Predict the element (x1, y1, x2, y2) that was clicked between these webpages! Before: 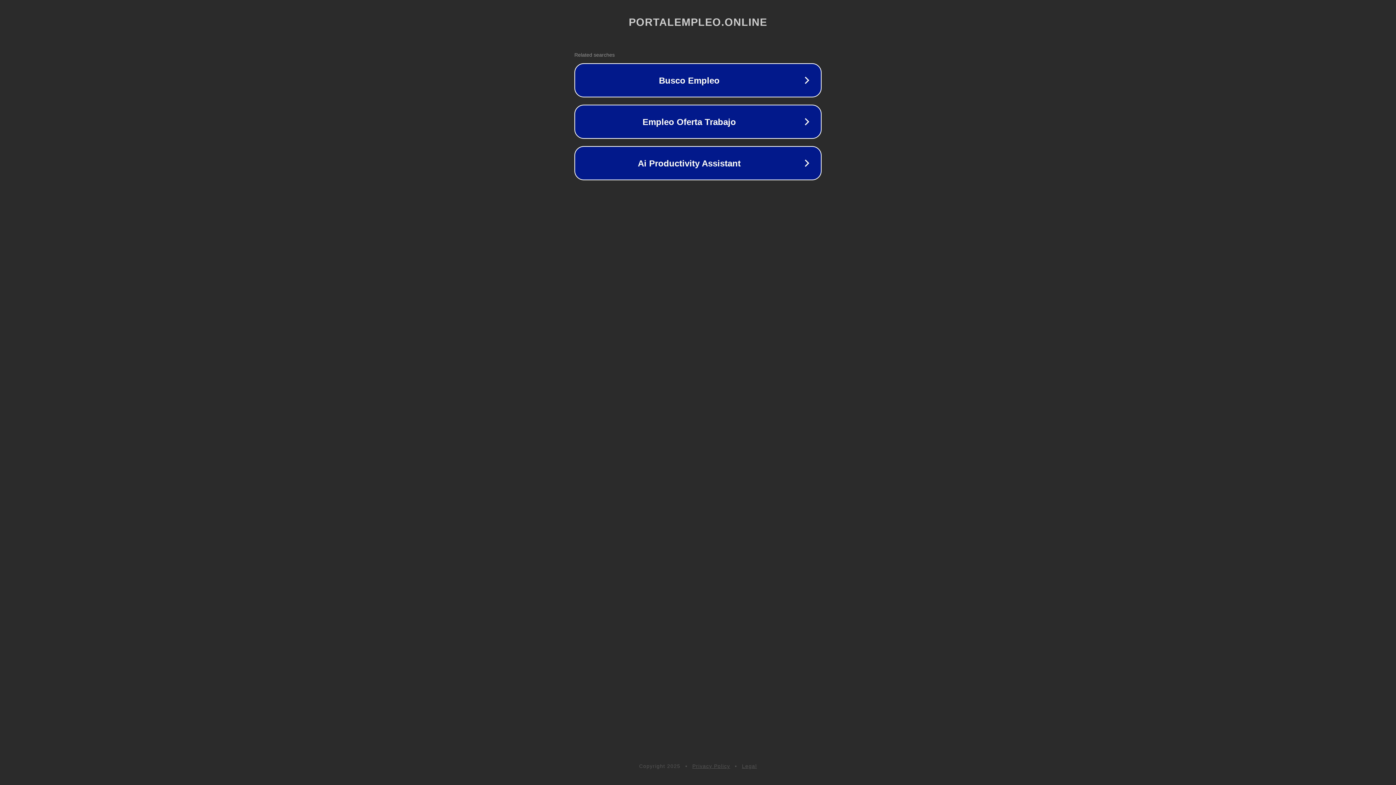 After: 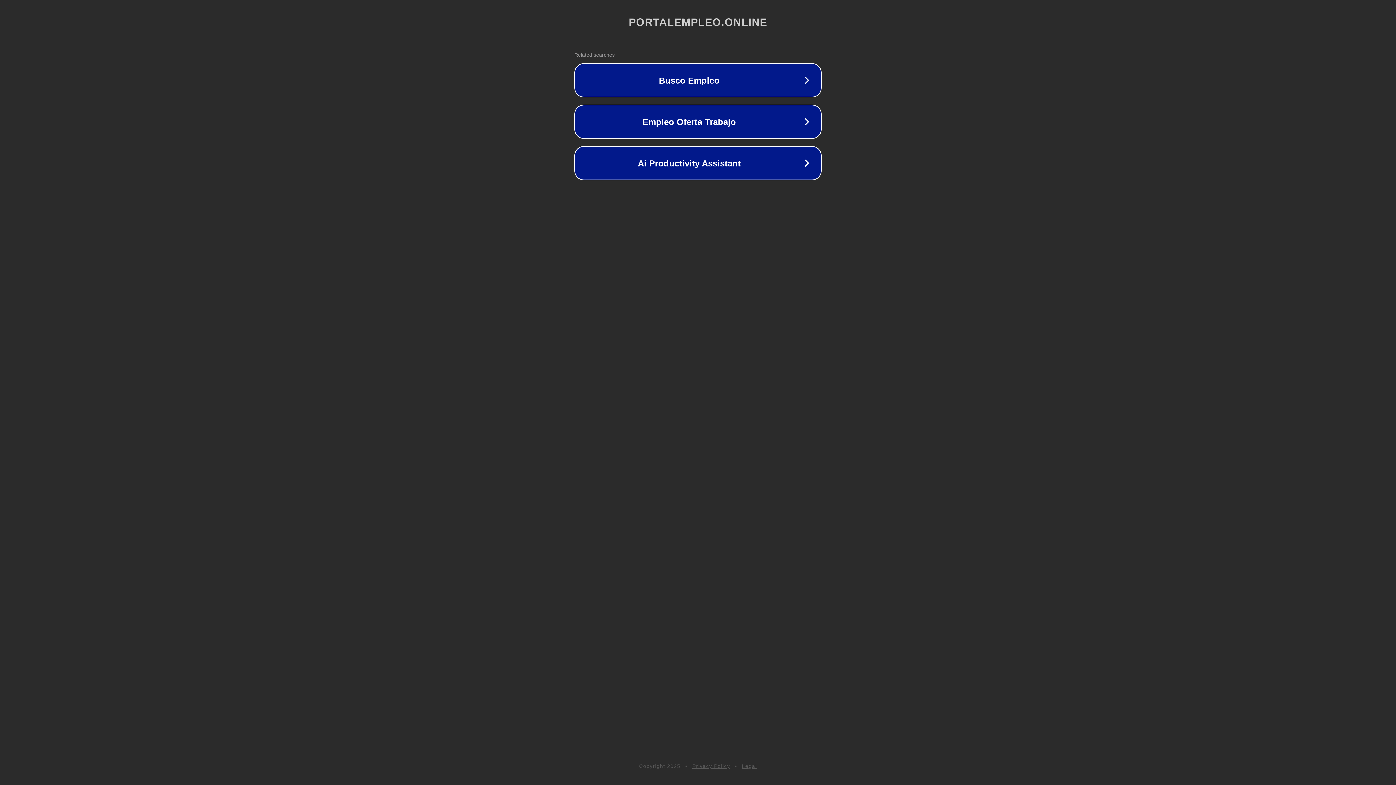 Action: bbox: (742, 763, 757, 769) label: Legal